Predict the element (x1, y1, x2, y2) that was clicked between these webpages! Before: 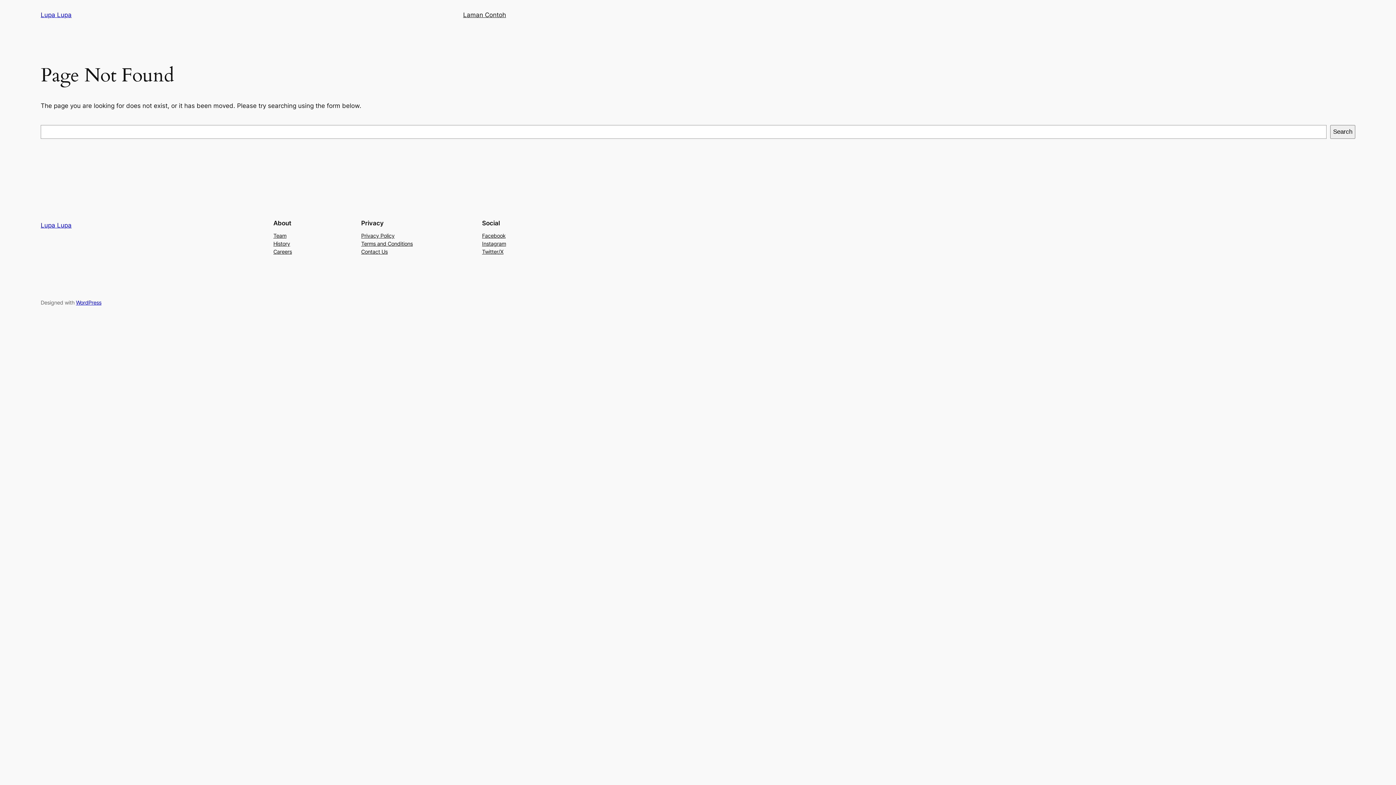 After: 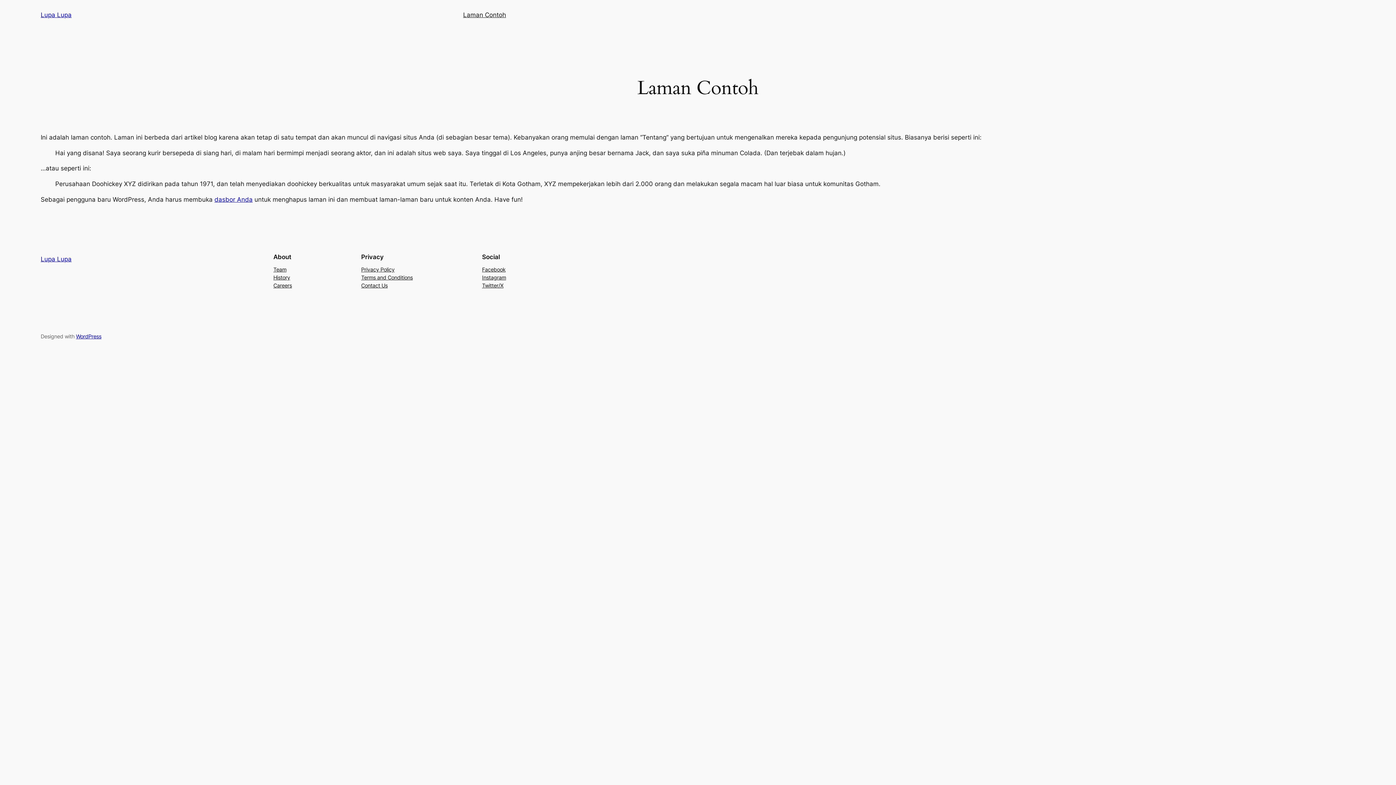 Action: label: Laman Contoh bbox: (463, 10, 506, 19)